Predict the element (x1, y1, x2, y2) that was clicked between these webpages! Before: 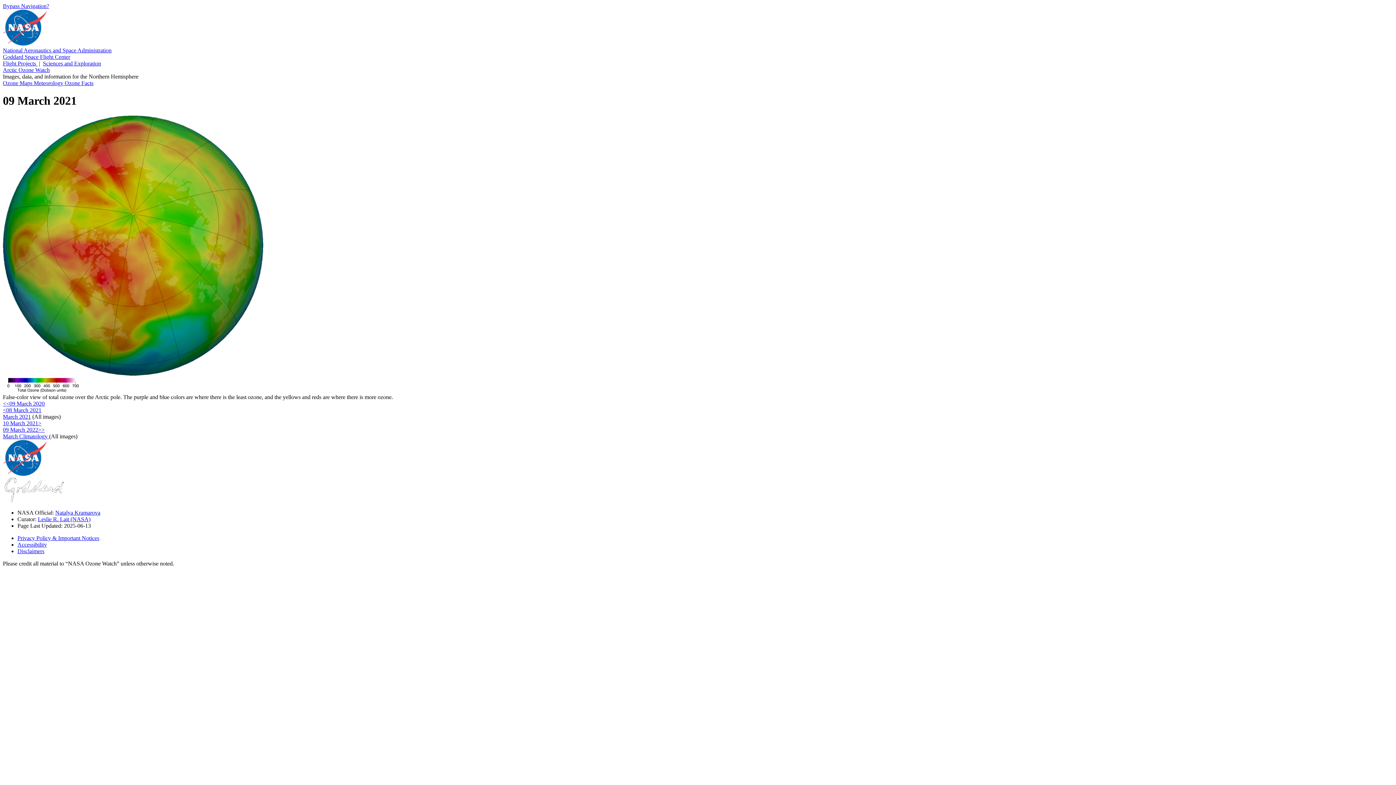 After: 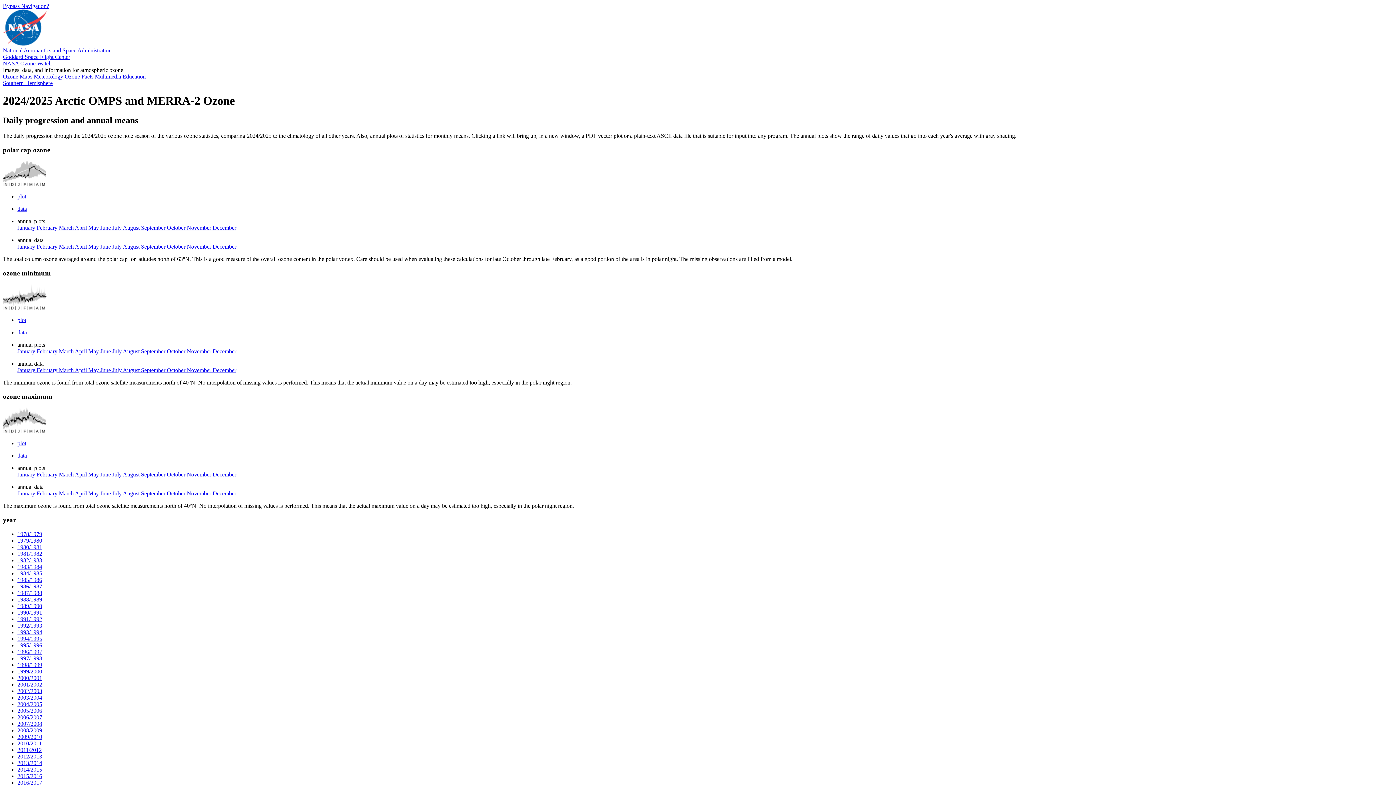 Action: label: Meteorology  bbox: (33, 80, 64, 86)